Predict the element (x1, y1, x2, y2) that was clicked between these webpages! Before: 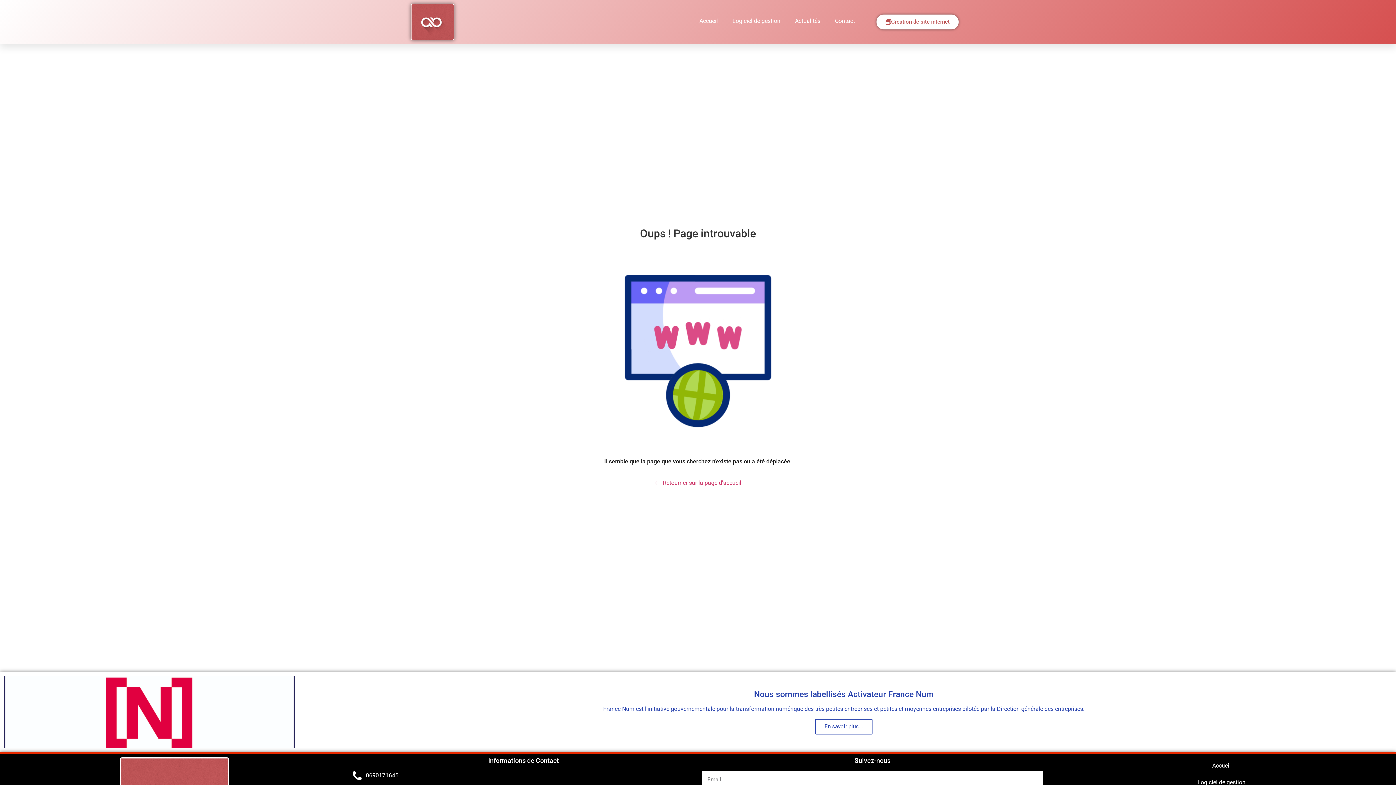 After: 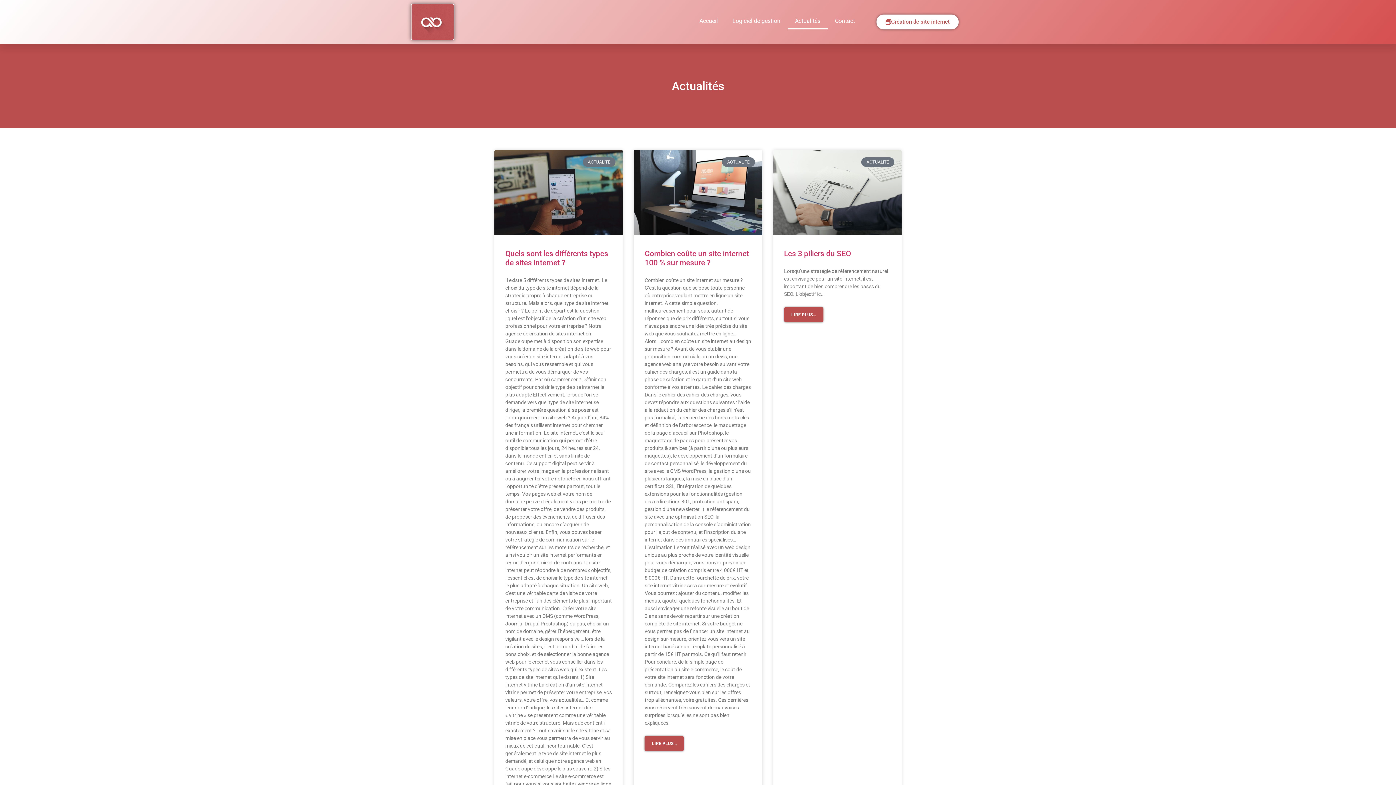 Action: label: Actualités bbox: (787, 12, 827, 29)